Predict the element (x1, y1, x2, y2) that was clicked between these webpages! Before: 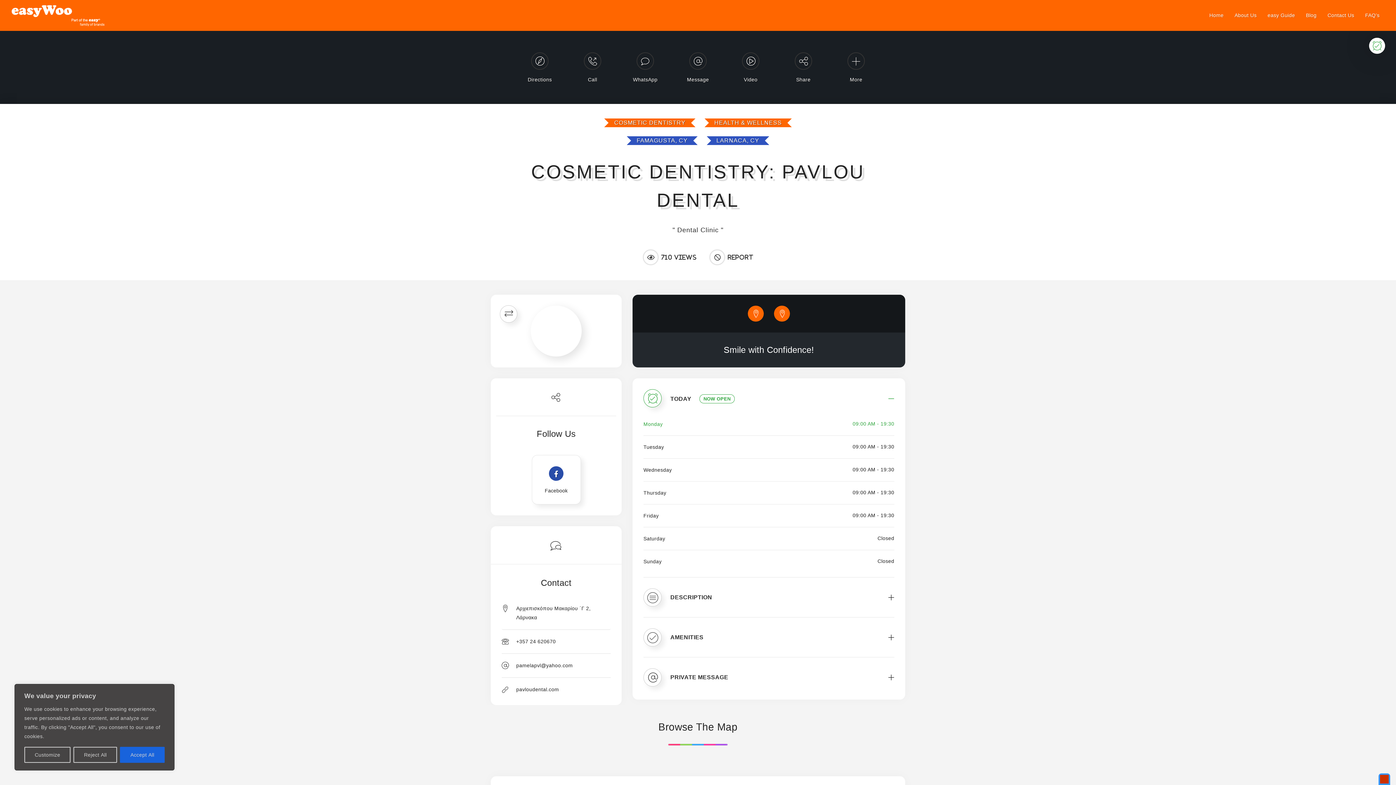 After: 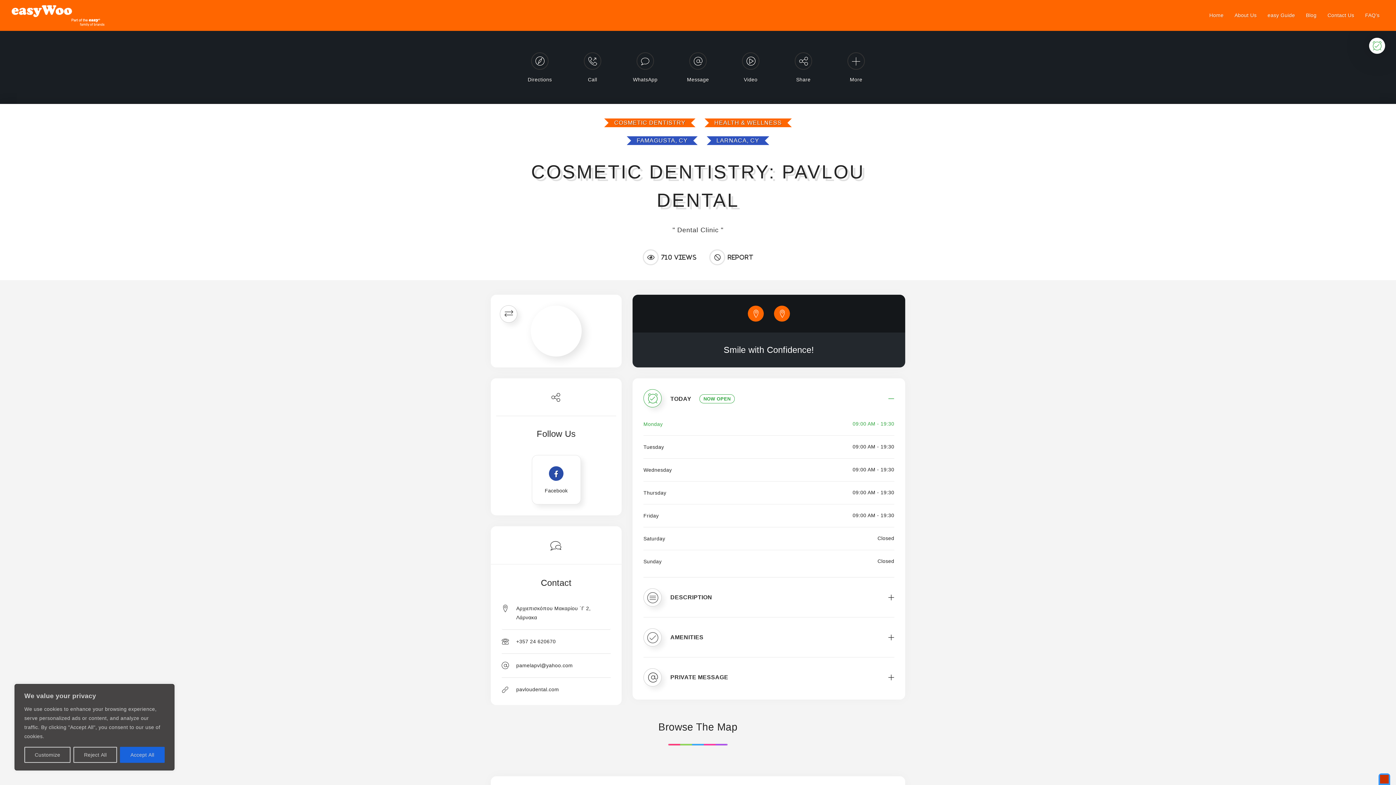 Action: bbox: (1369, 42, 1385, 48) label: Now Open